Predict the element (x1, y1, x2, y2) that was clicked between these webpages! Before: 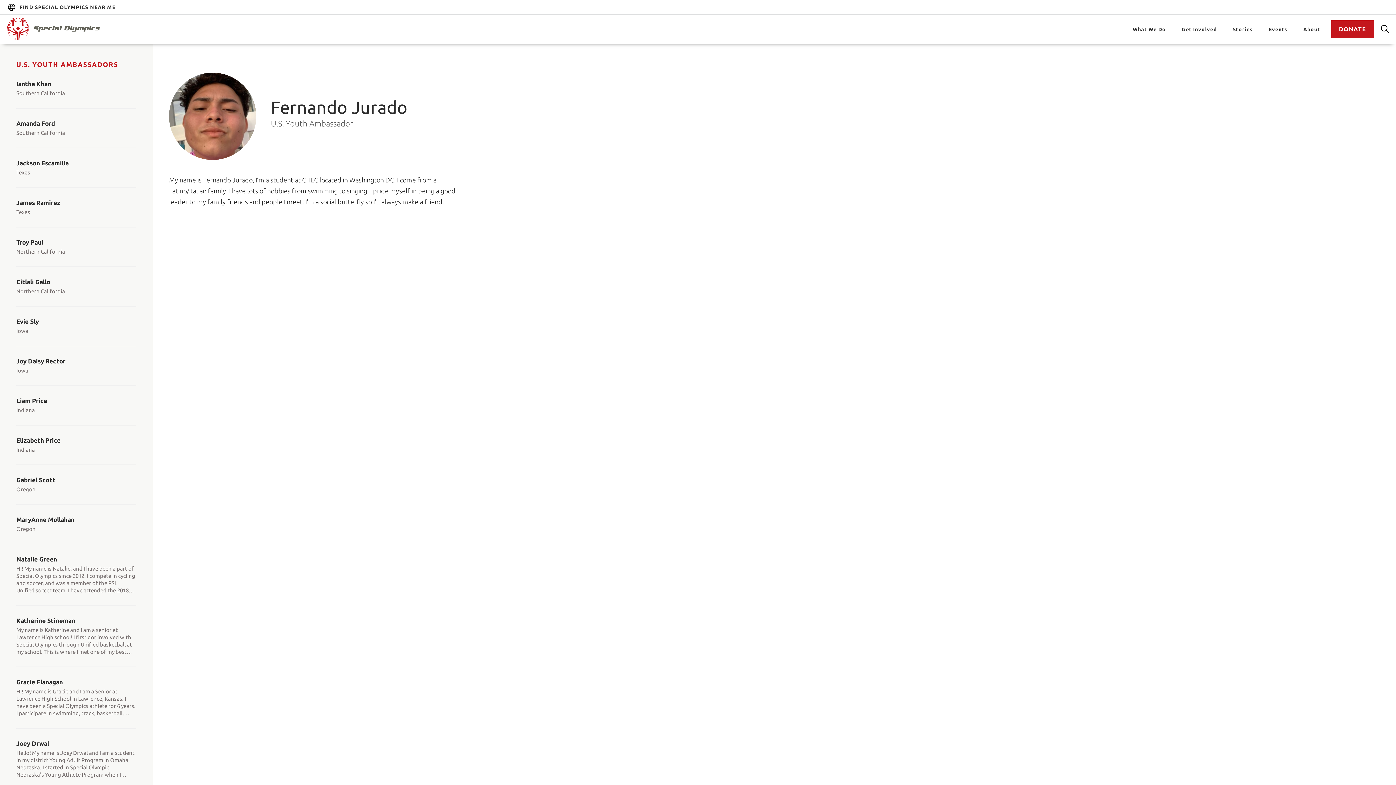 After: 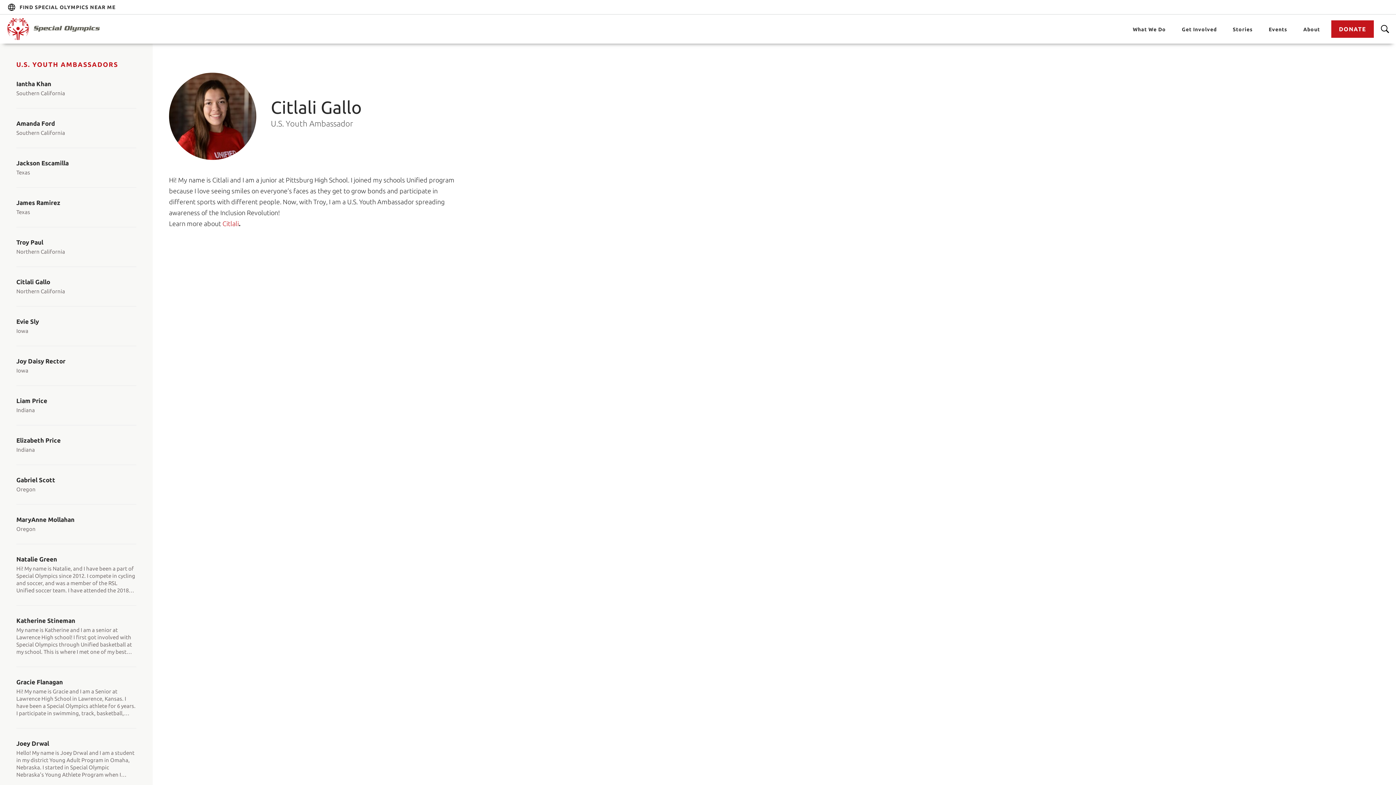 Action: label: Citlali Gallo bbox: (16, 278, 136, 288)